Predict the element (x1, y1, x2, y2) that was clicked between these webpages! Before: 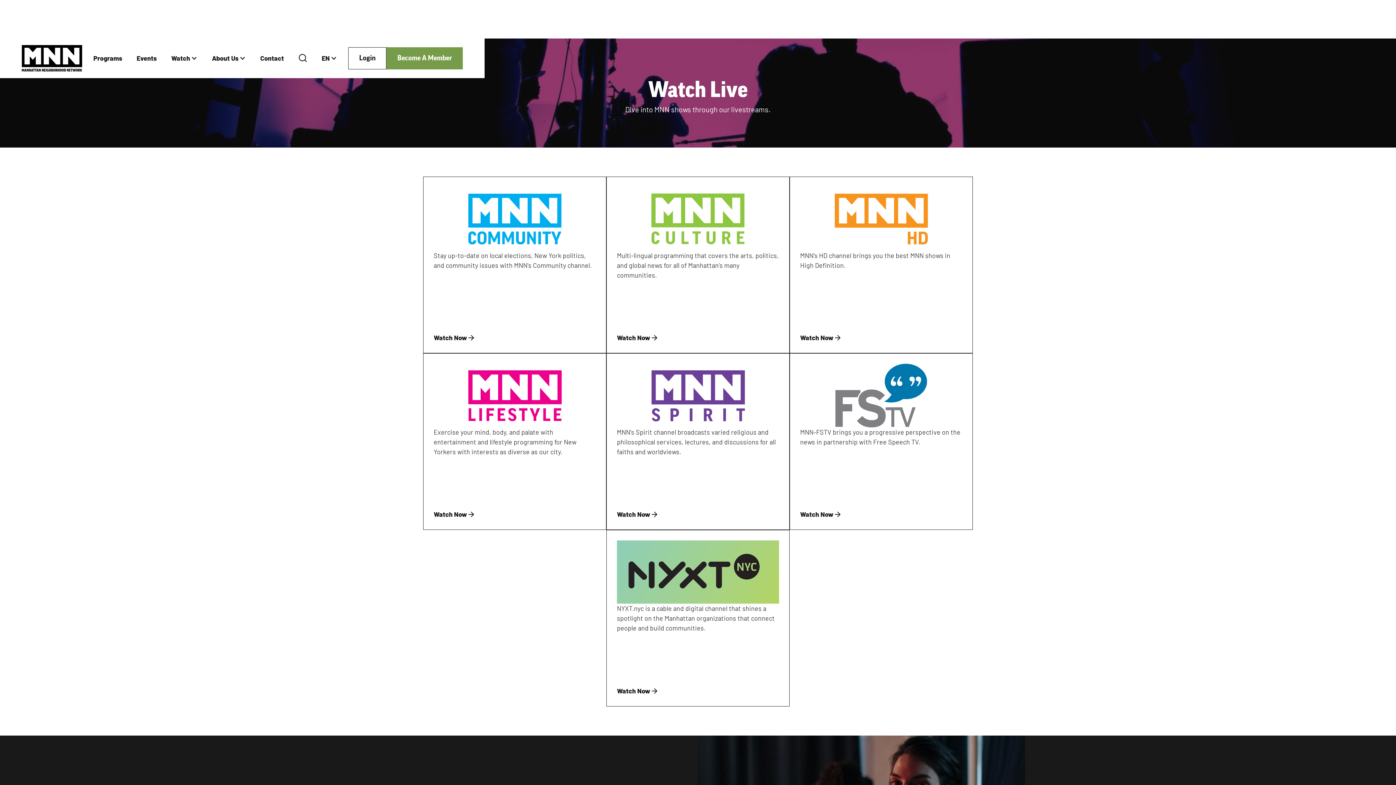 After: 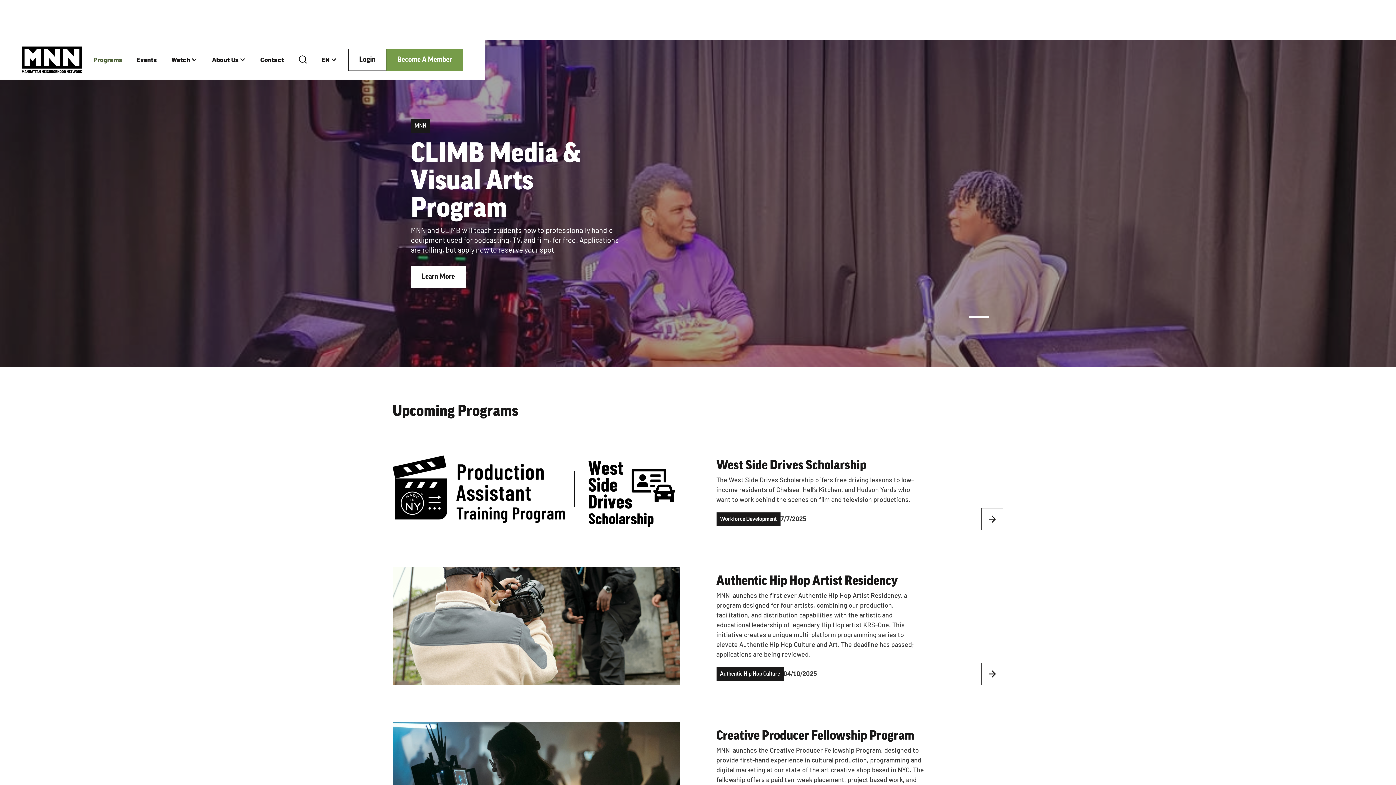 Action: label: Programs bbox: (86, 46, 129, 70)